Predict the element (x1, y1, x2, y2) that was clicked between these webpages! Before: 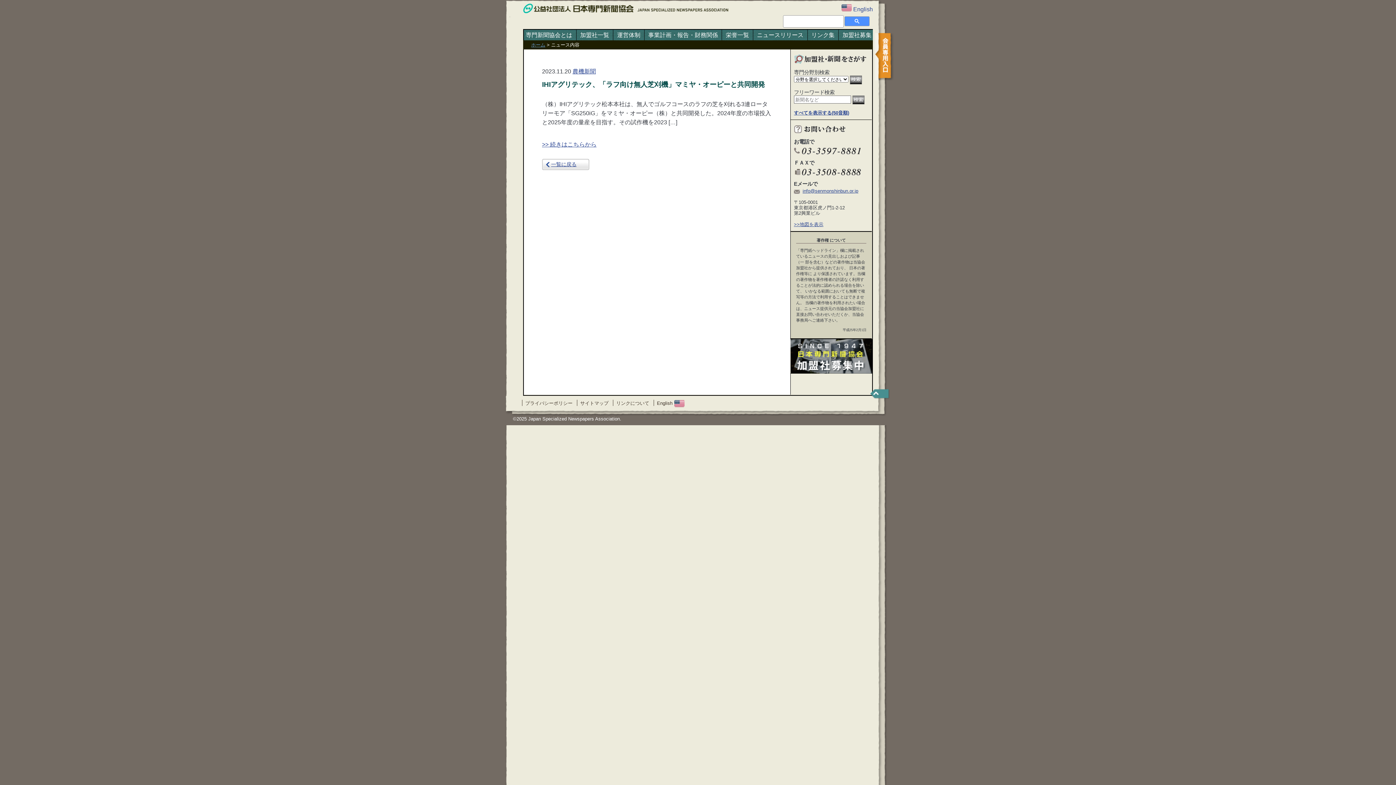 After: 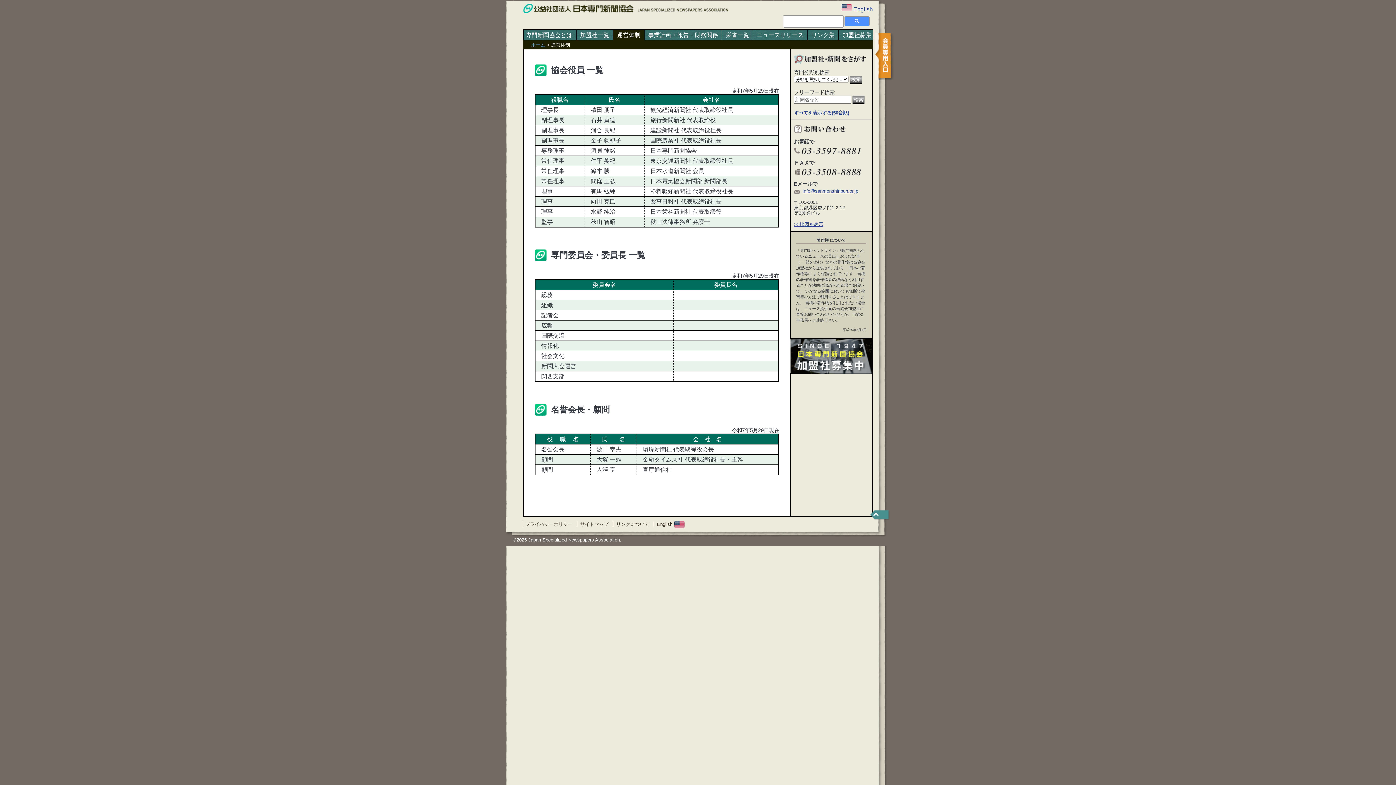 Action: label: 運営体制 bbox: (613, 29, 645, 40)